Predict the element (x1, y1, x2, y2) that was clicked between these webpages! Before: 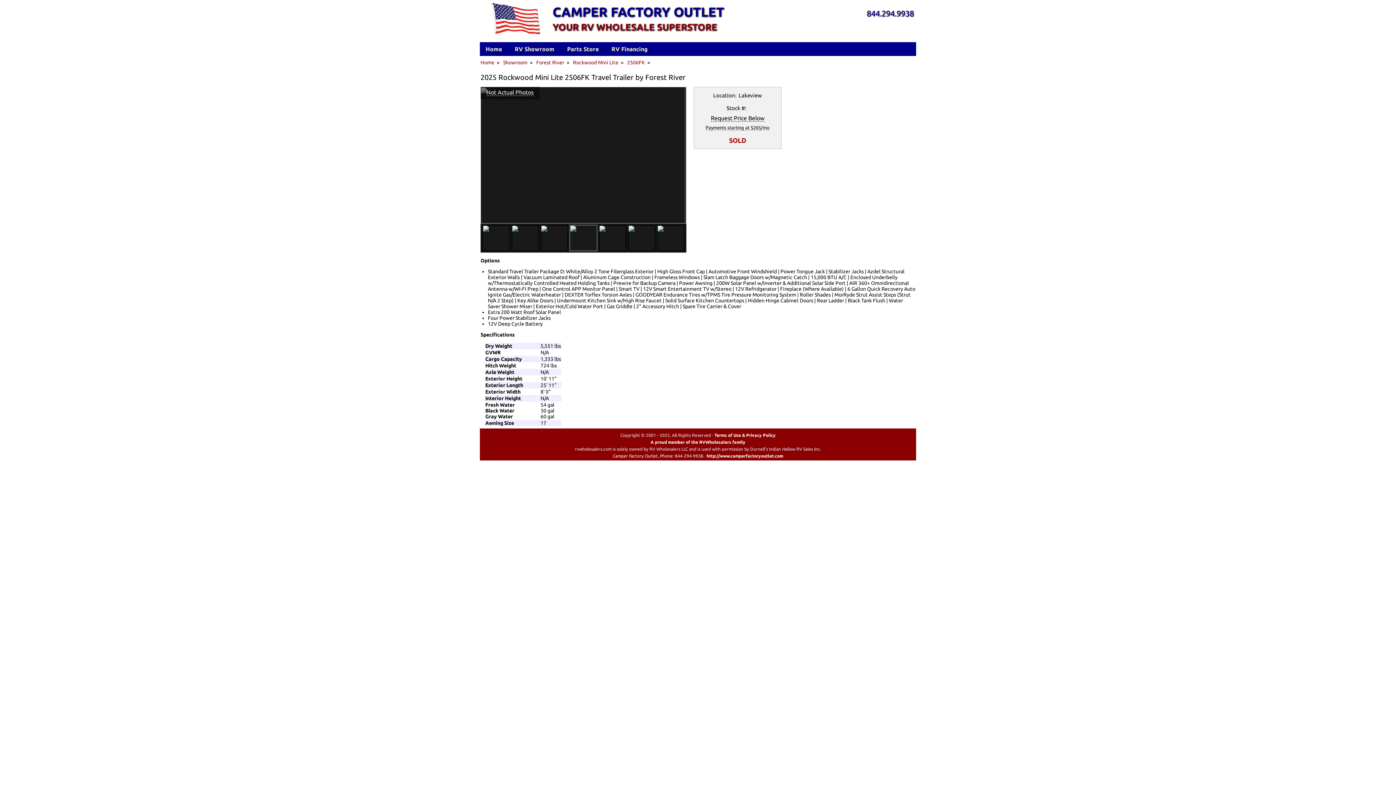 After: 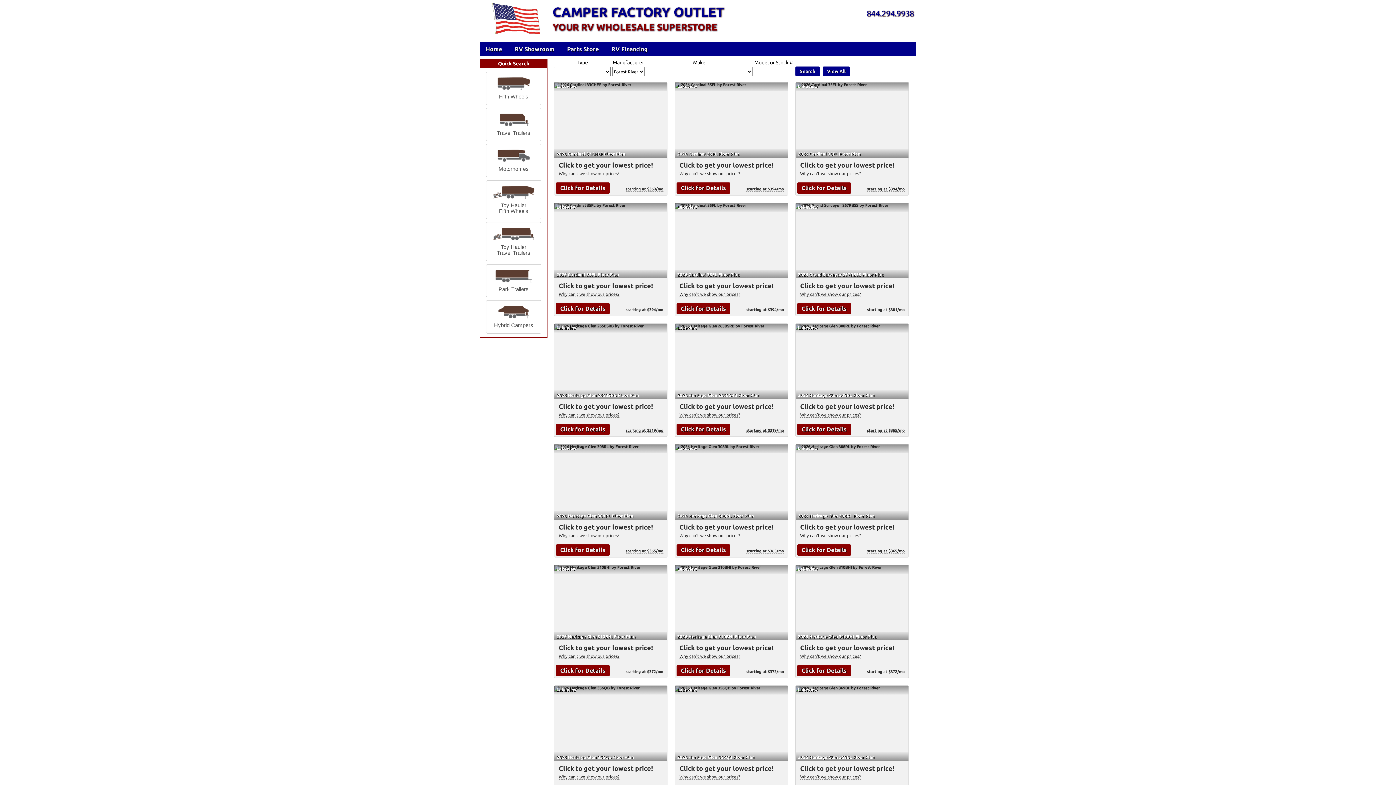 Action: label: Forest River bbox: (536, 59, 564, 65)